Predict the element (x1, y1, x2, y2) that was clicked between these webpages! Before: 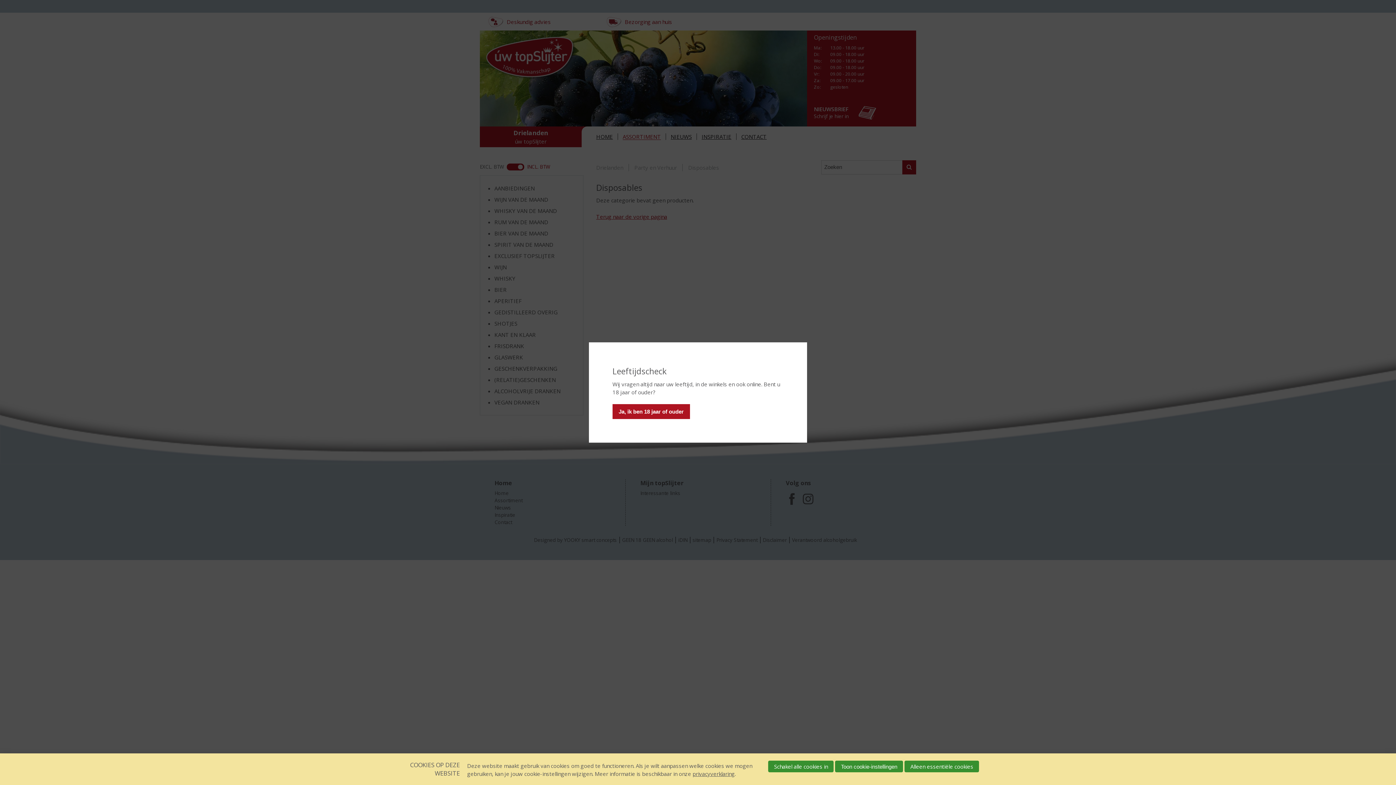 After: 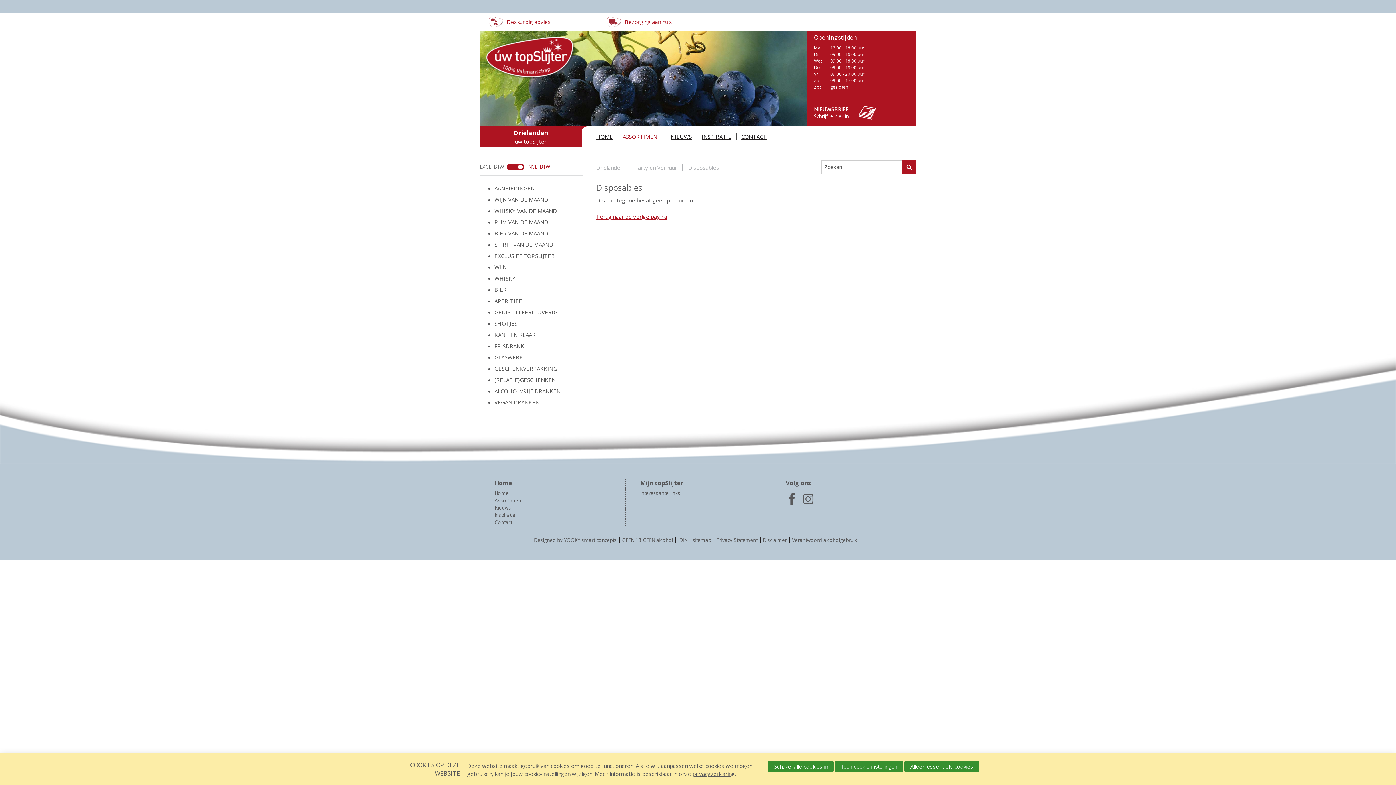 Action: bbox: (612, 404, 690, 419) label: Ja, ik ben 18 jaar of ouder